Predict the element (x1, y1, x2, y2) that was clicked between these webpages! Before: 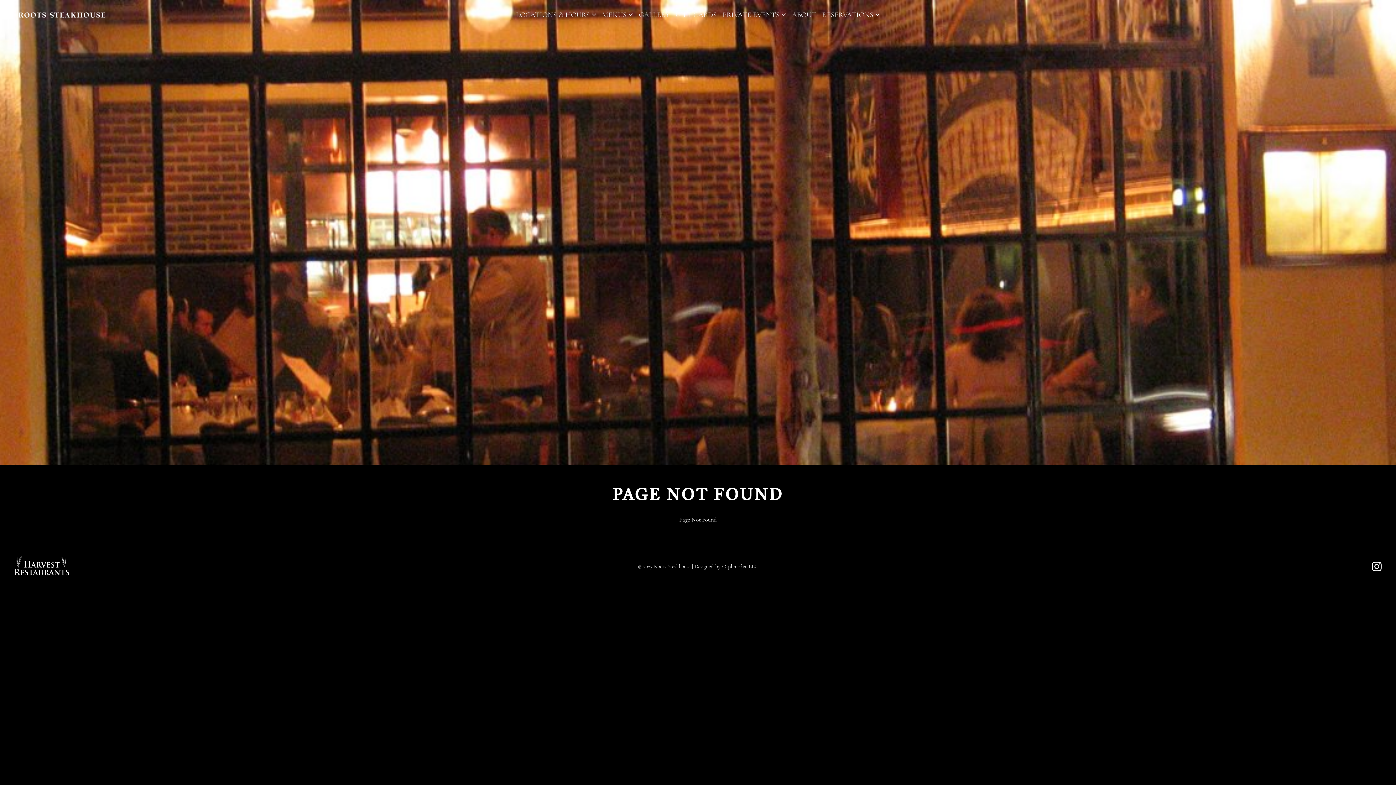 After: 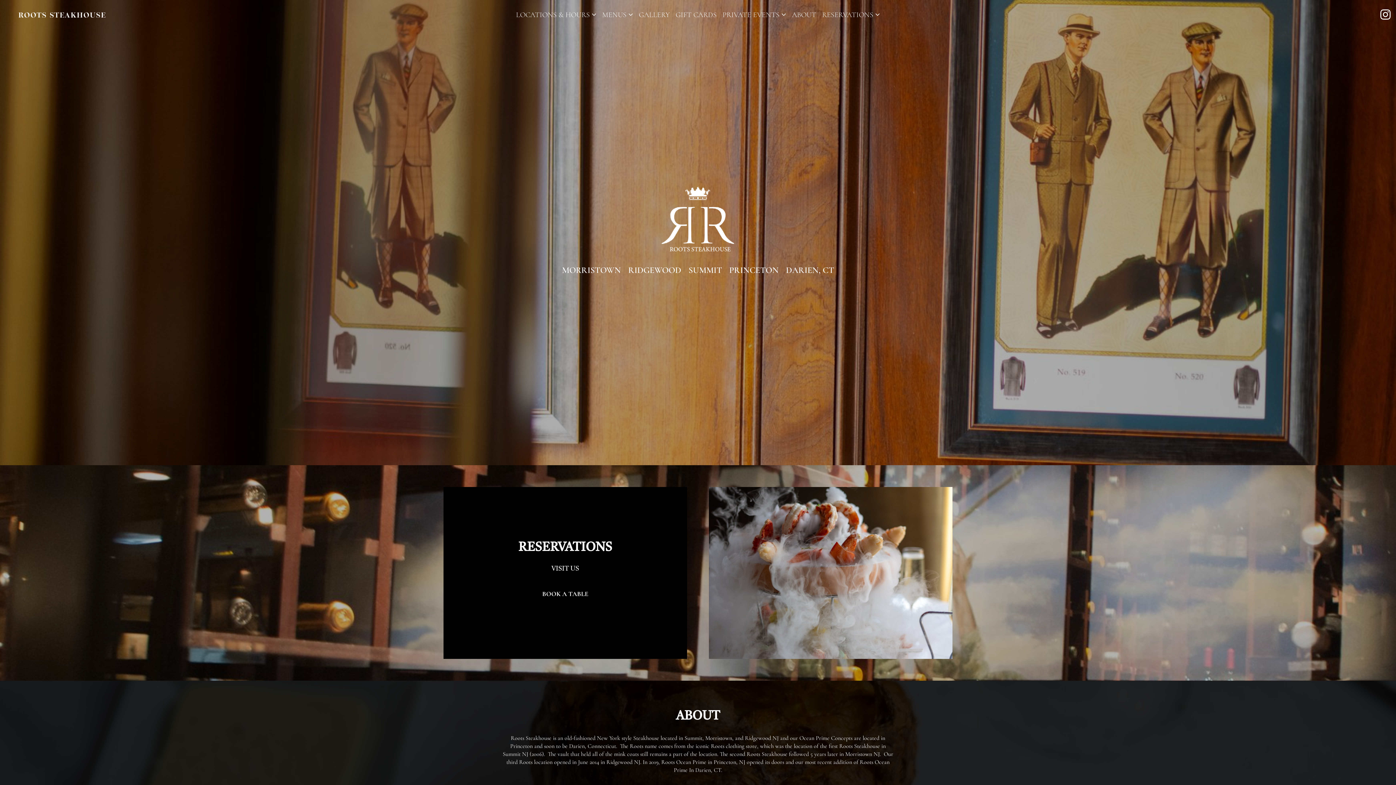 Action: bbox: (18, 12, 105, 17)